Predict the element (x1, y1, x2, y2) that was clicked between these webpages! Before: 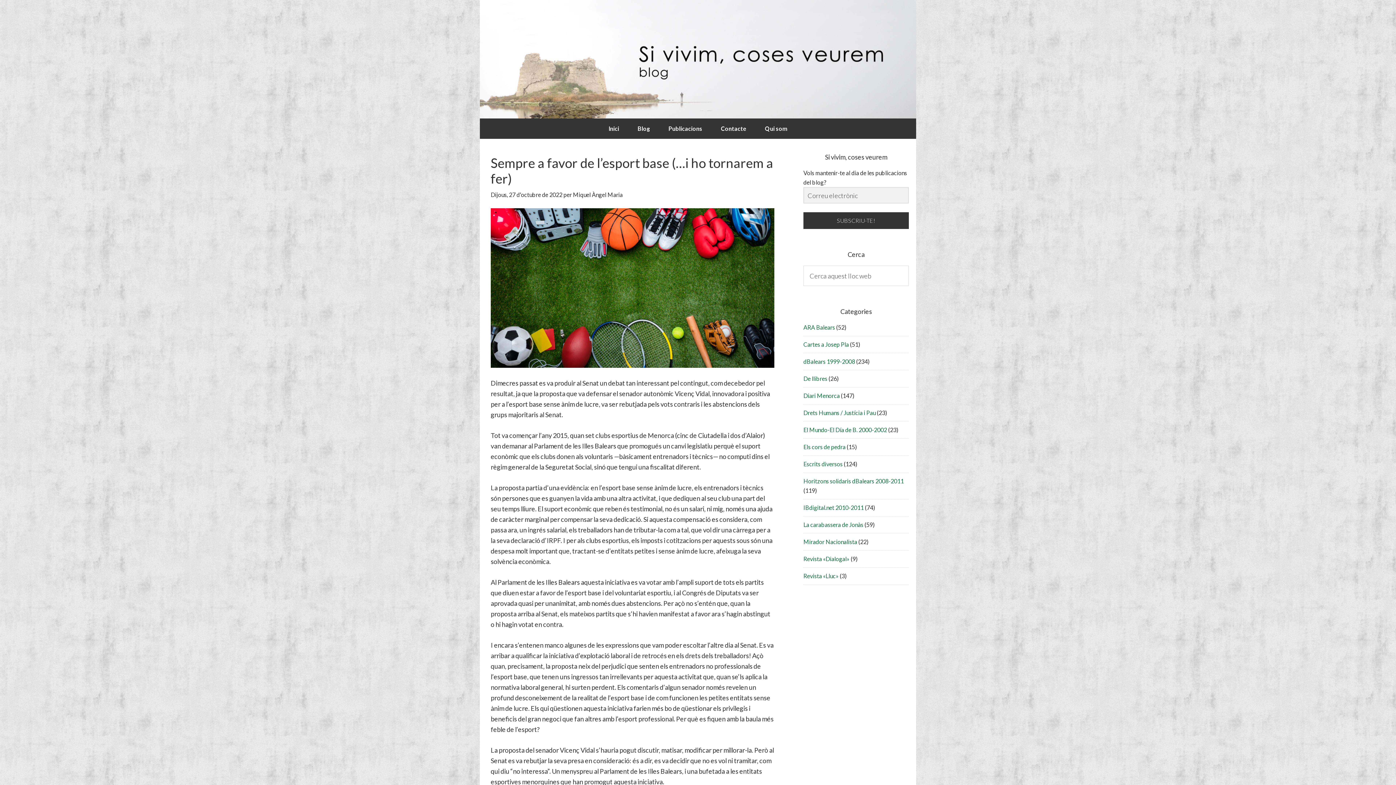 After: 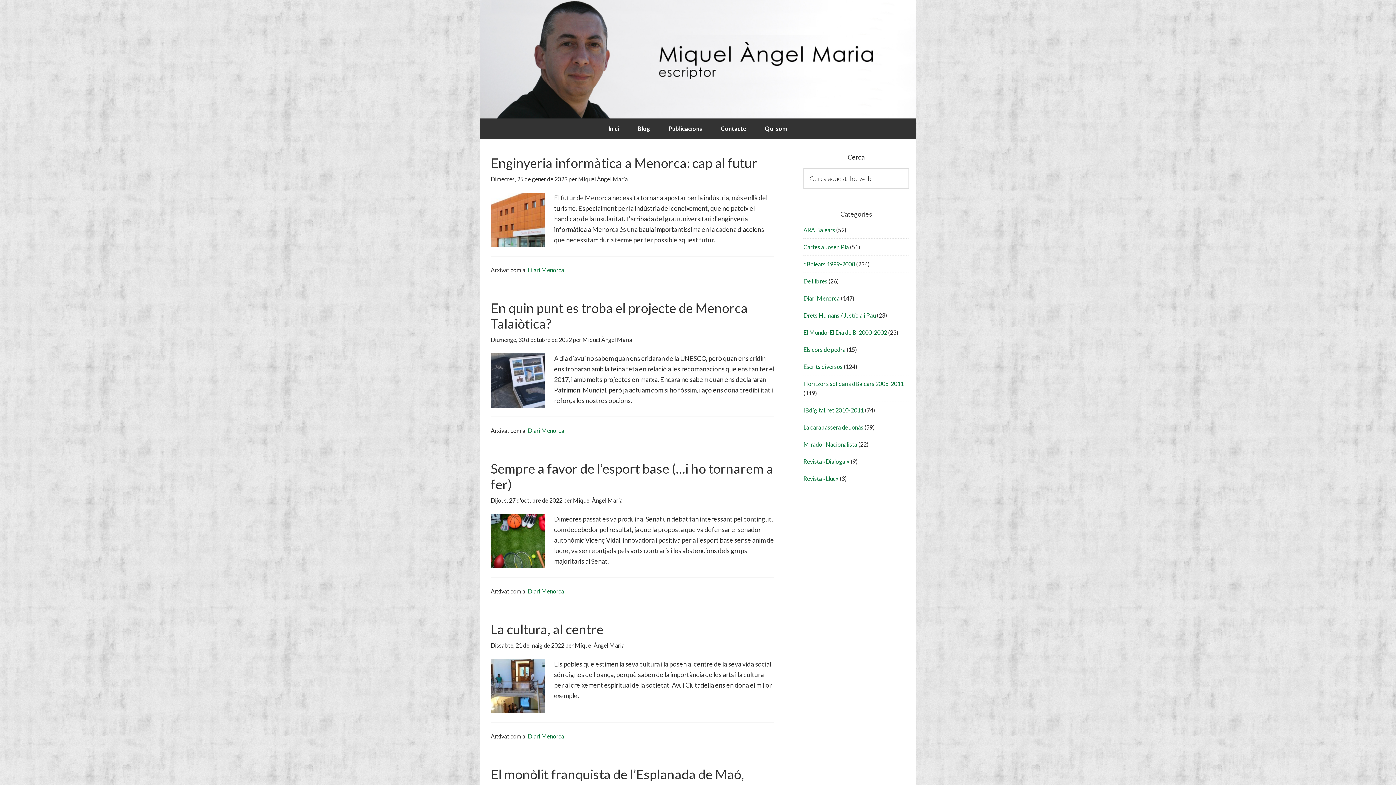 Action: bbox: (803, 392, 840, 399) label: Diari Menorca